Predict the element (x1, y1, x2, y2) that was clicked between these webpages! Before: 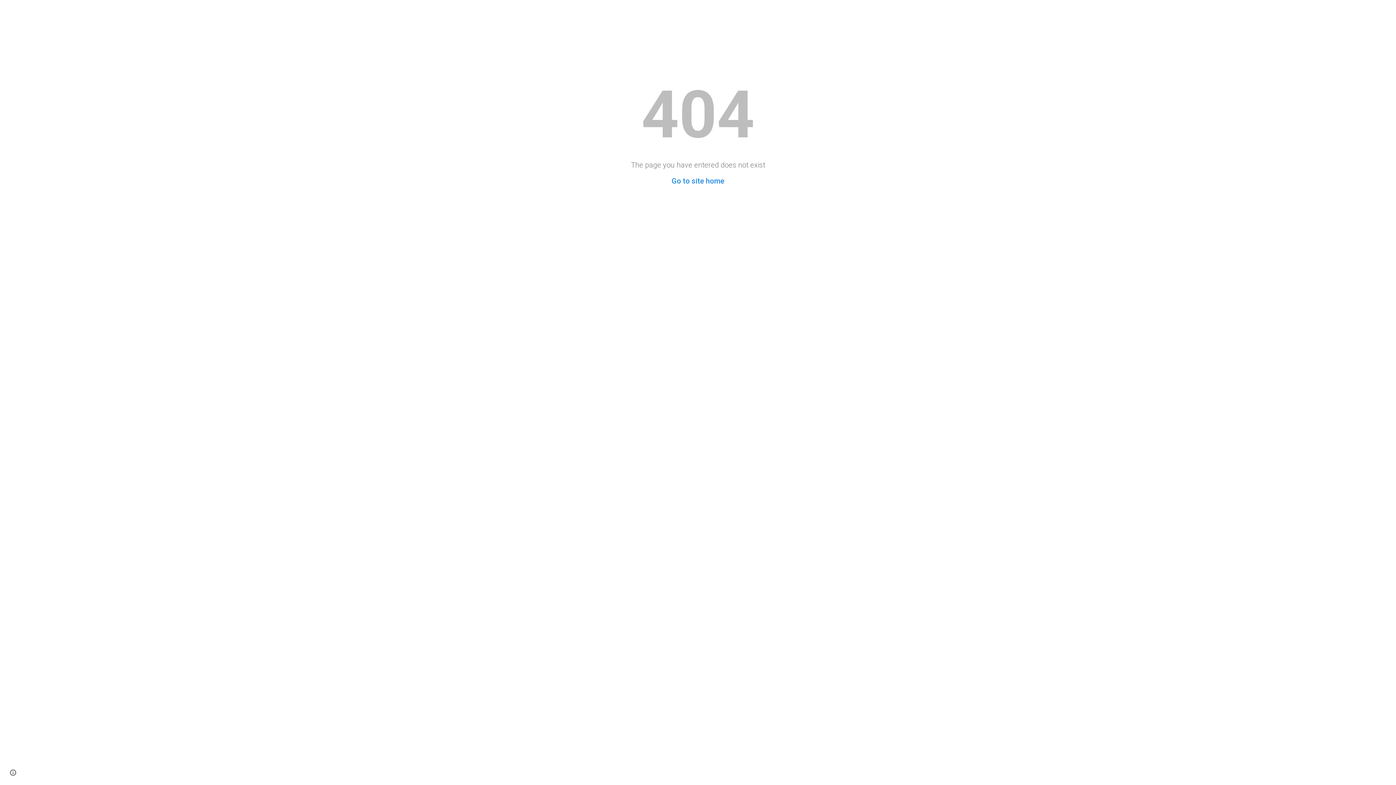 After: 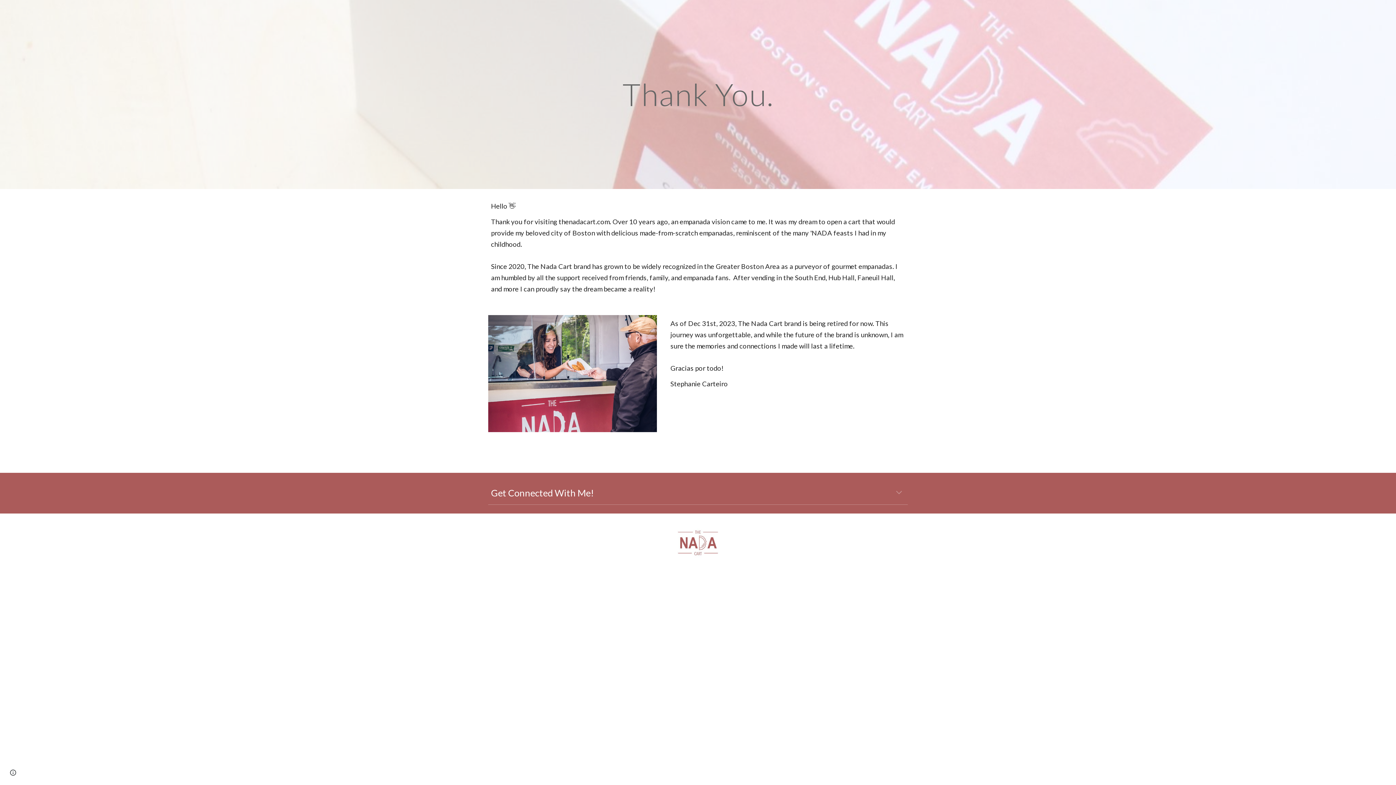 Action: label: Go to site home bbox: (671, 176, 724, 185)